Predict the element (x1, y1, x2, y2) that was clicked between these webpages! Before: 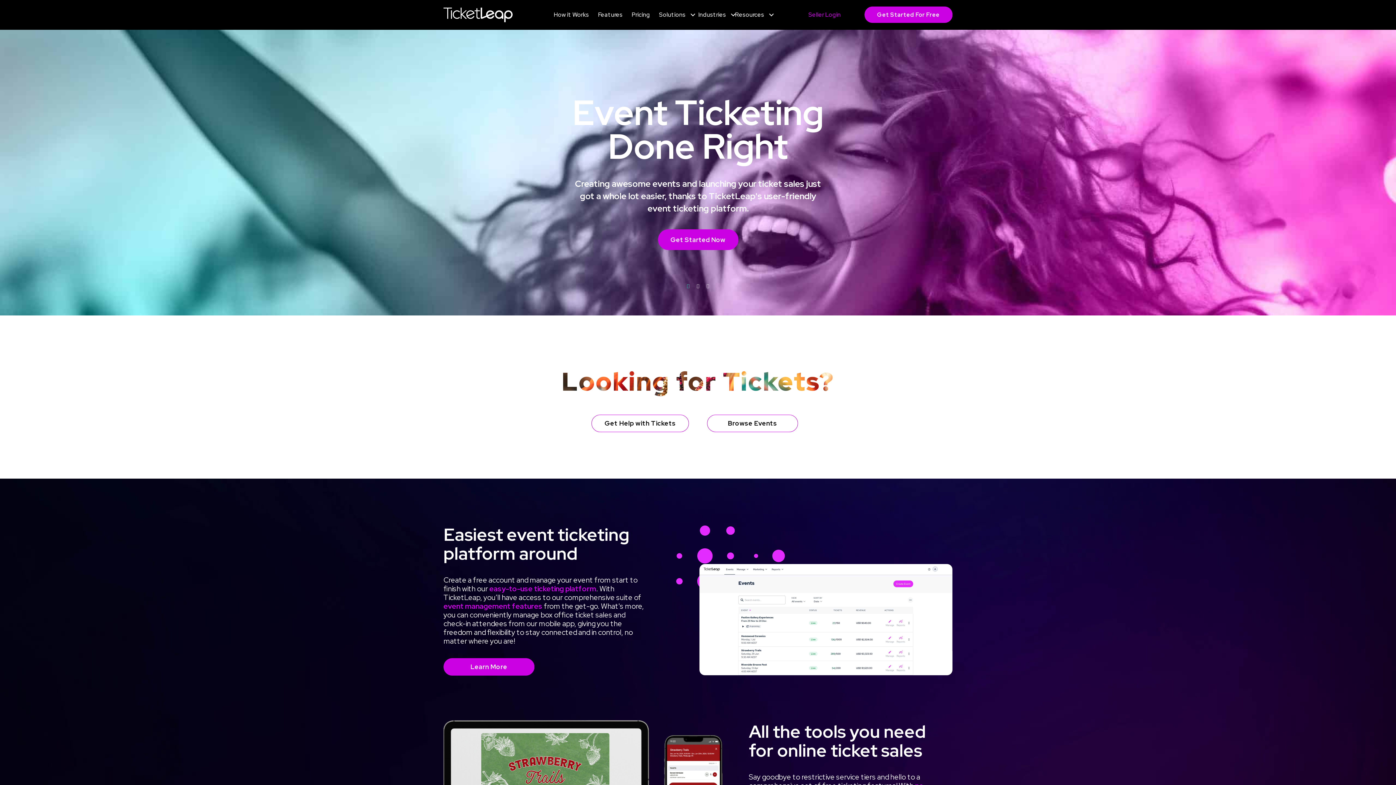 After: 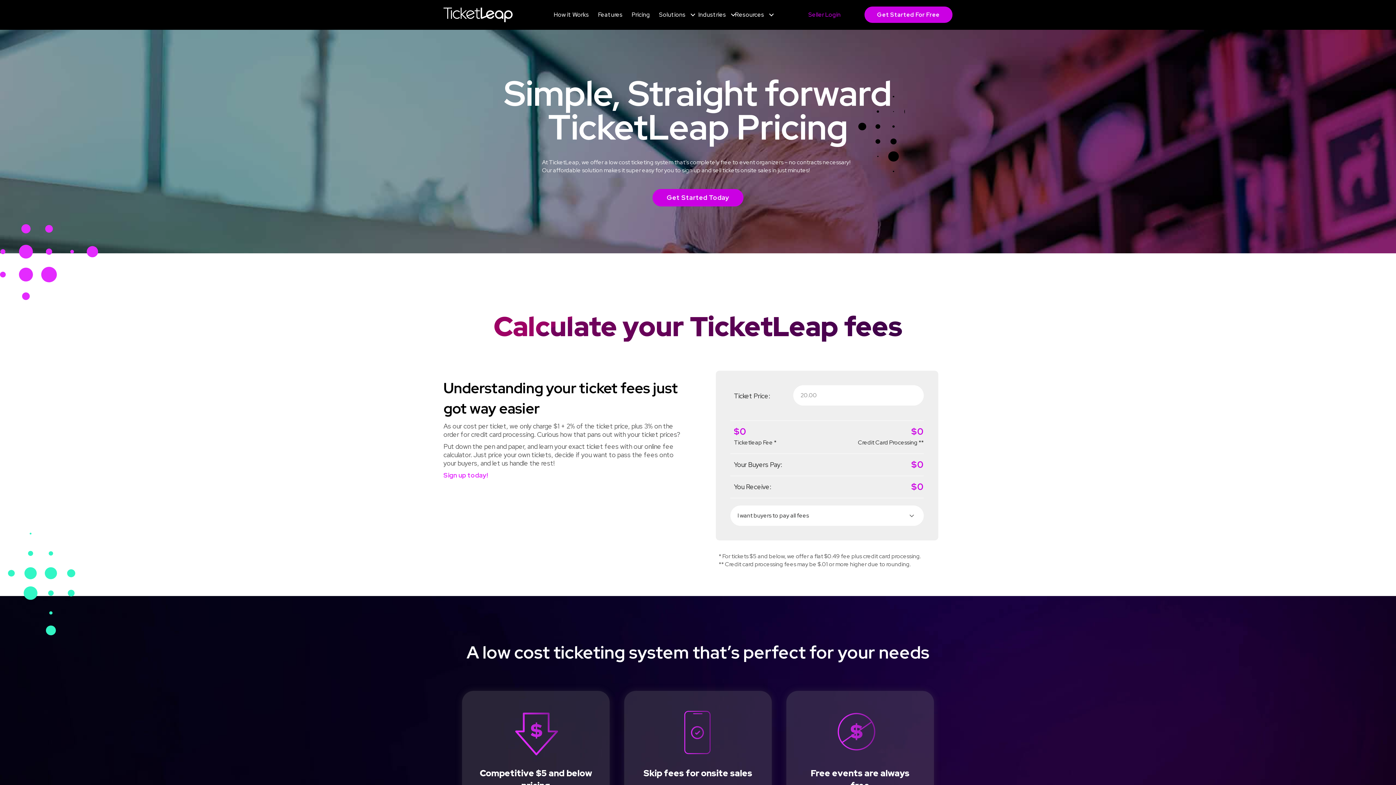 Action: label: Pricing bbox: (631, 9, 650, 20)